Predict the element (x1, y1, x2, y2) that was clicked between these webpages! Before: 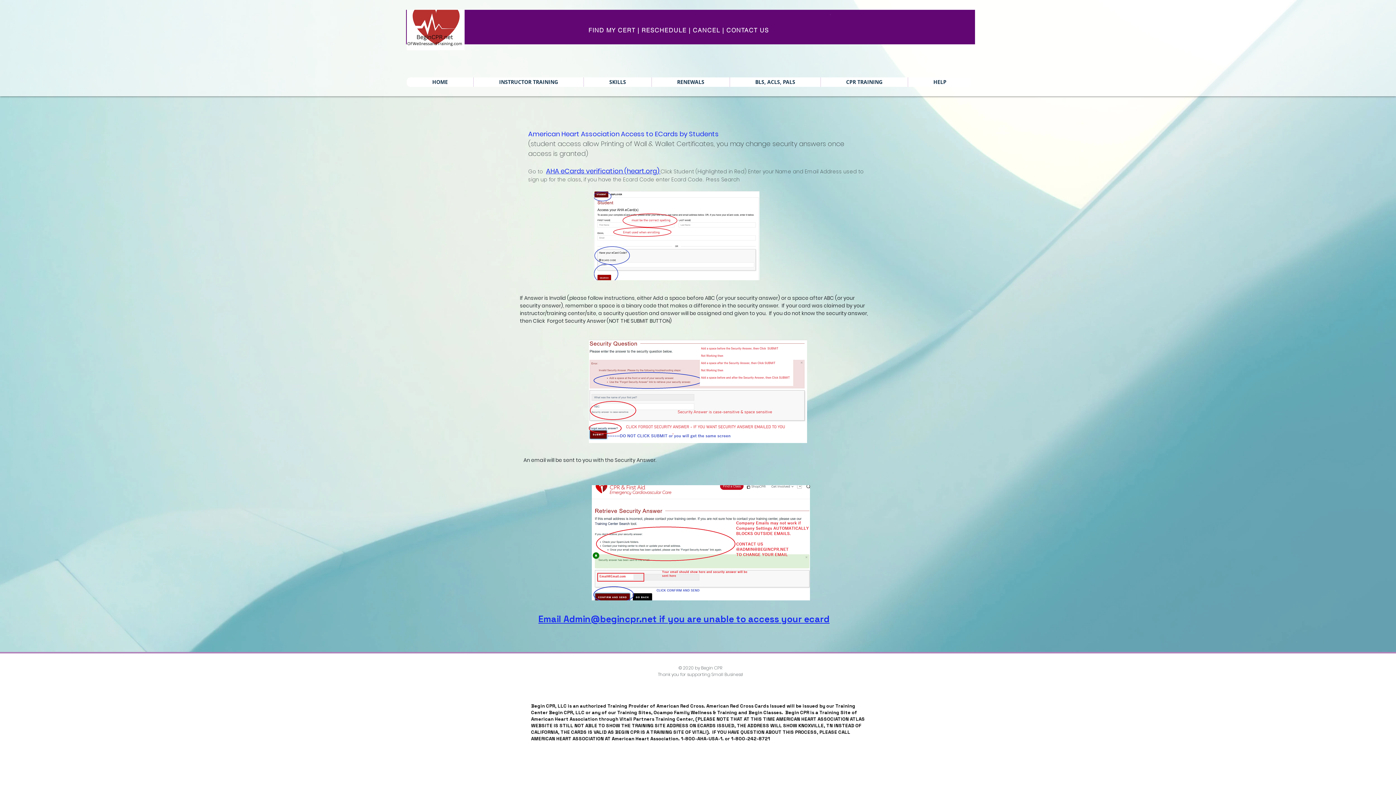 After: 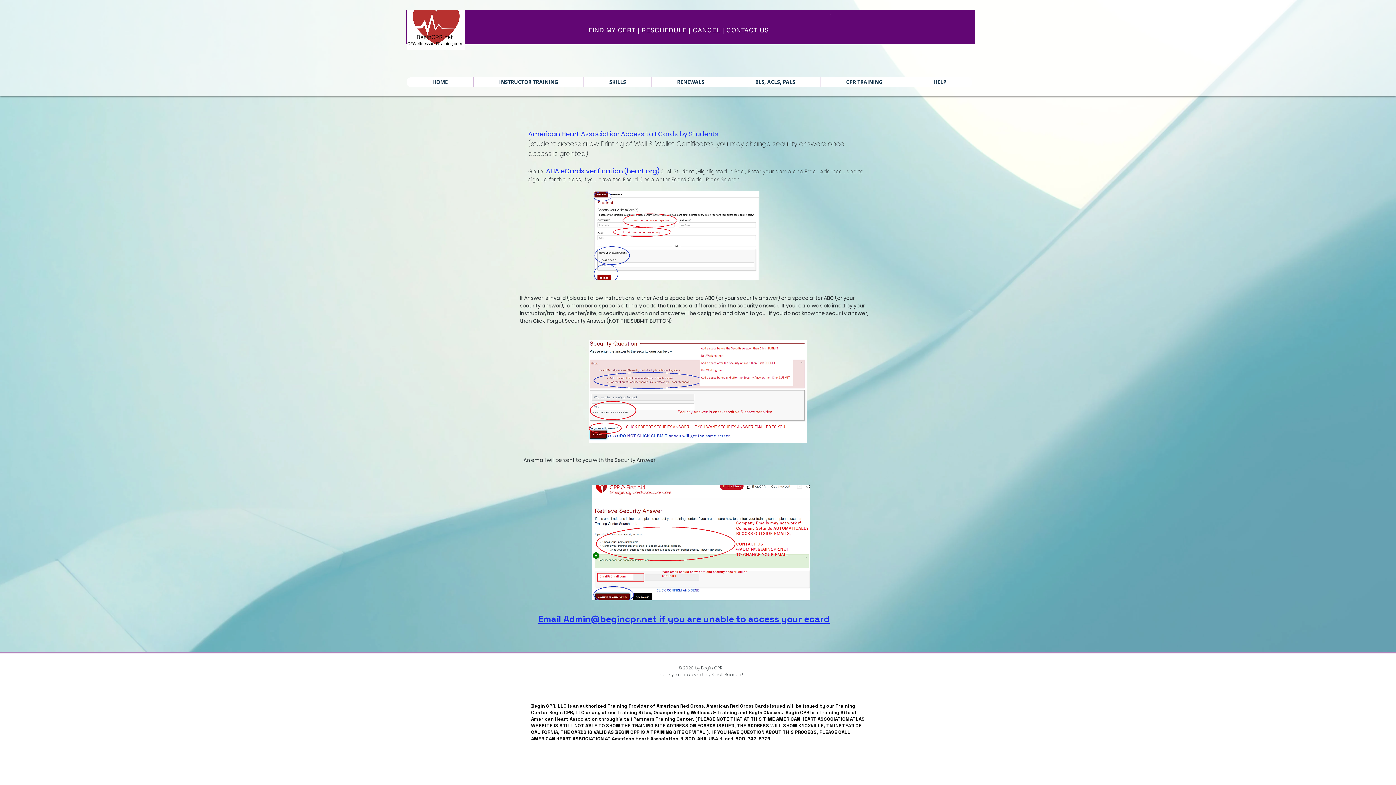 Action: bbox: (538, 613, 829, 625) label: Email Admin@begincpr.net if you are unable to access your ecard